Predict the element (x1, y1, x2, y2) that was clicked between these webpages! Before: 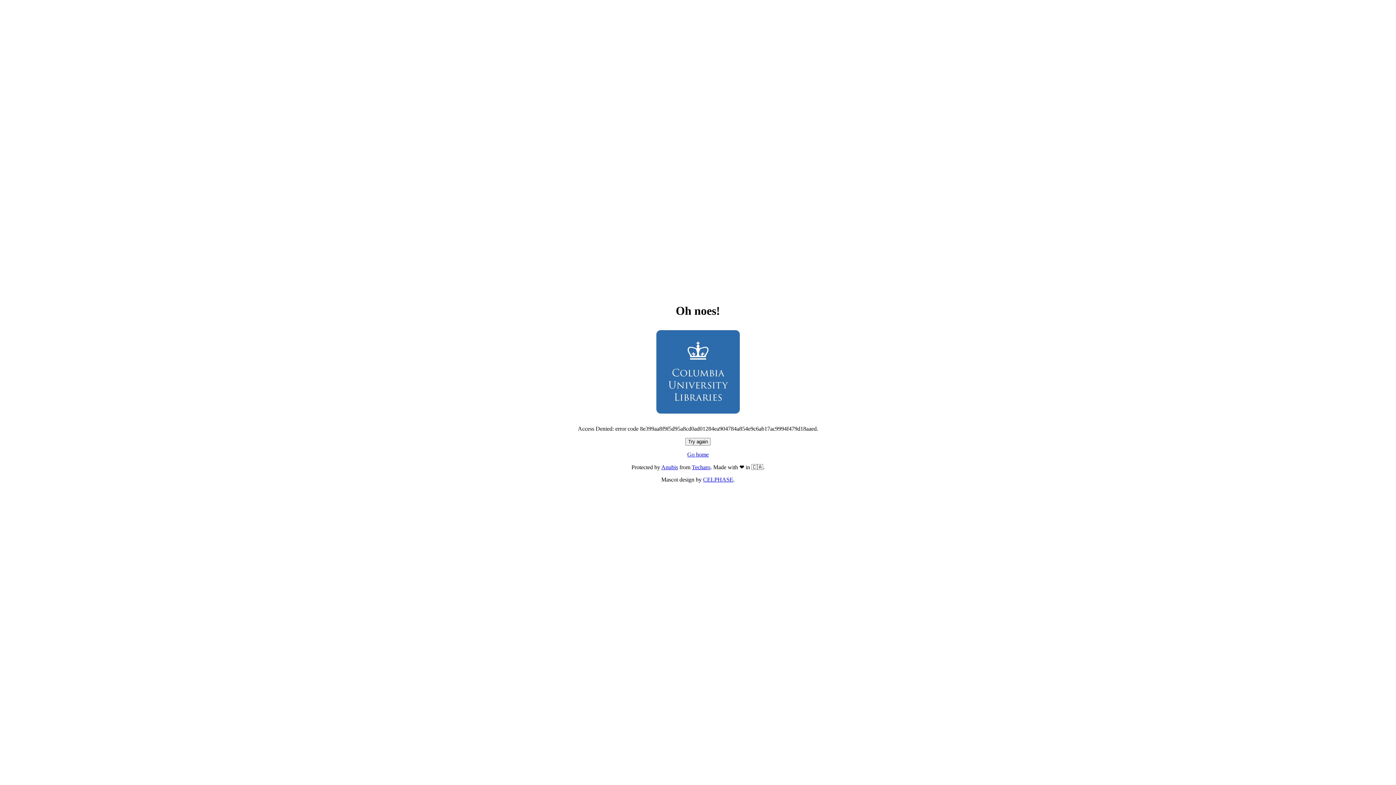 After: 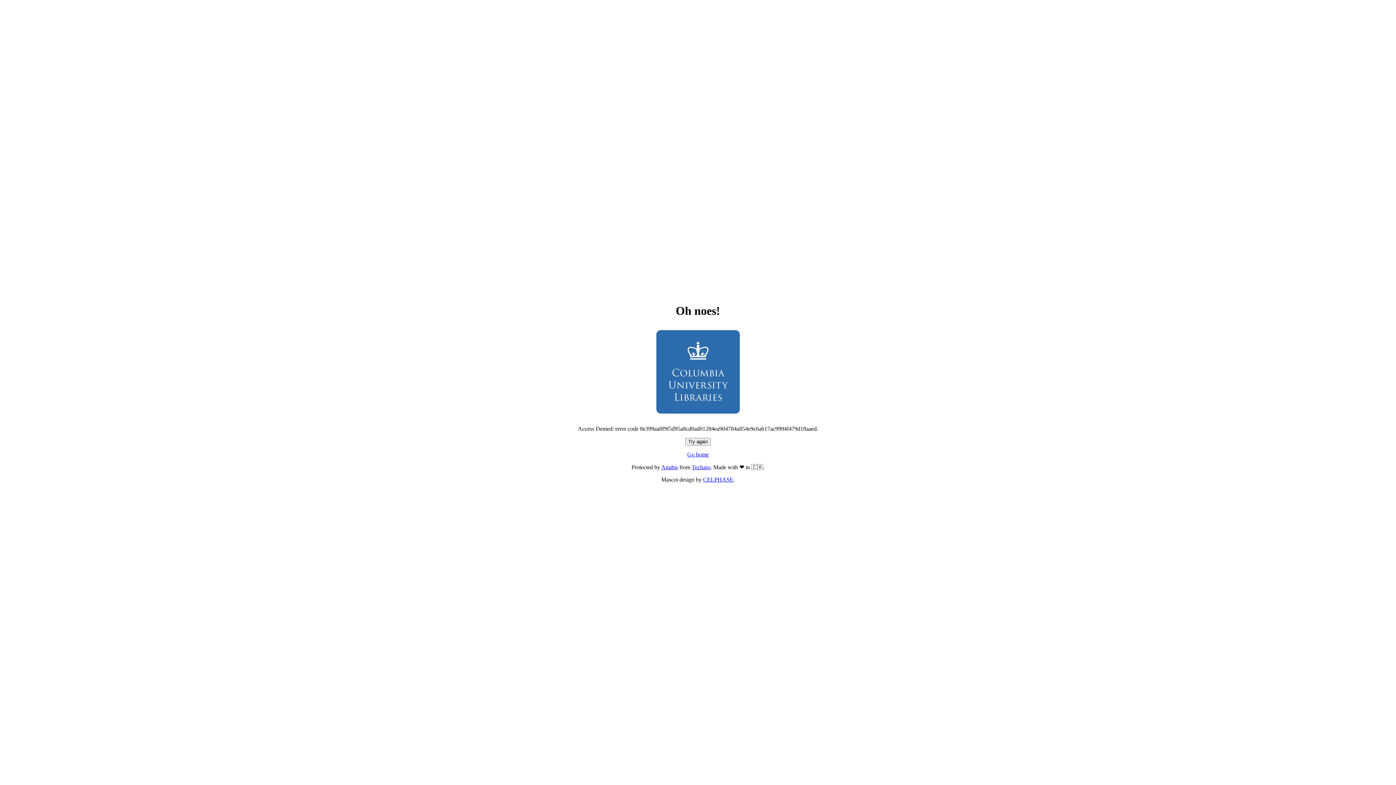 Action: bbox: (687, 451, 708, 457) label: Go home